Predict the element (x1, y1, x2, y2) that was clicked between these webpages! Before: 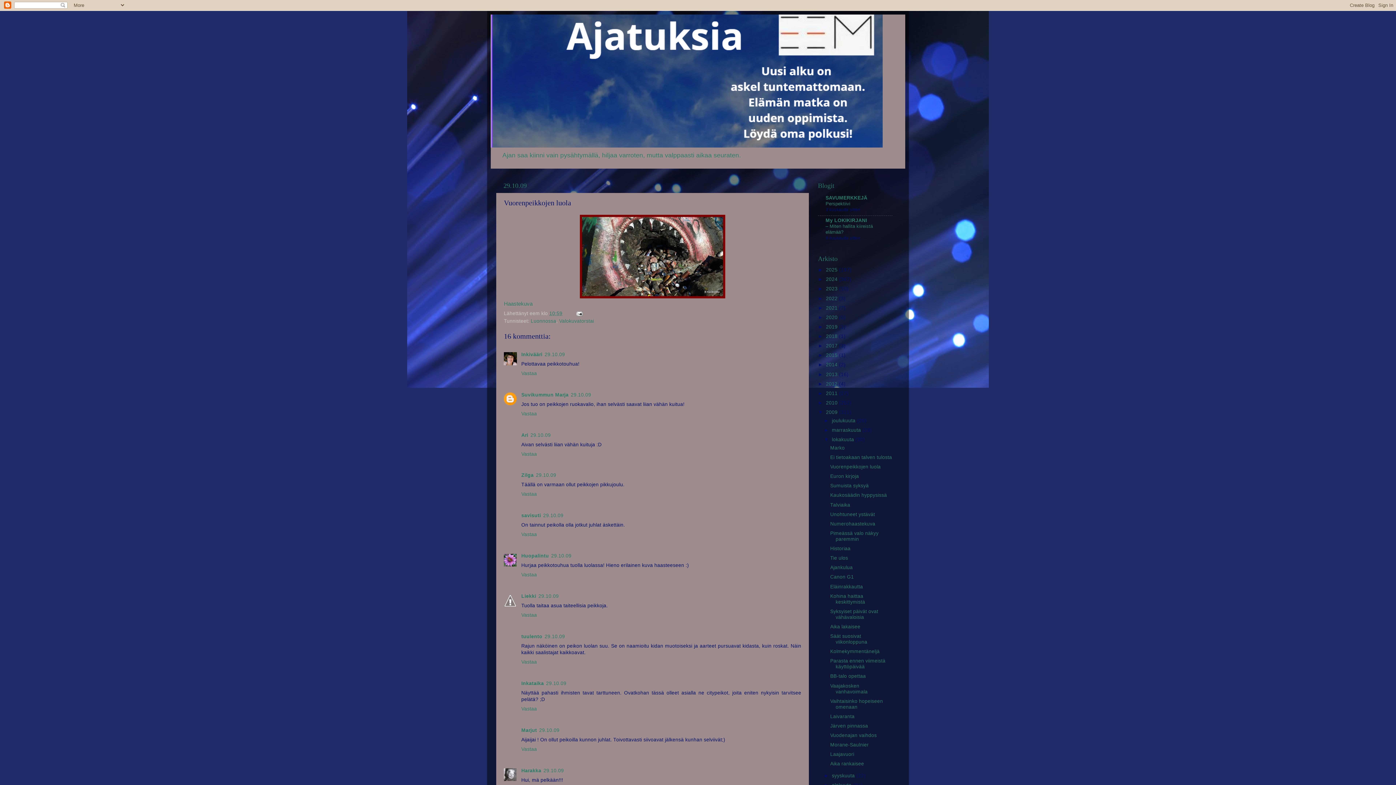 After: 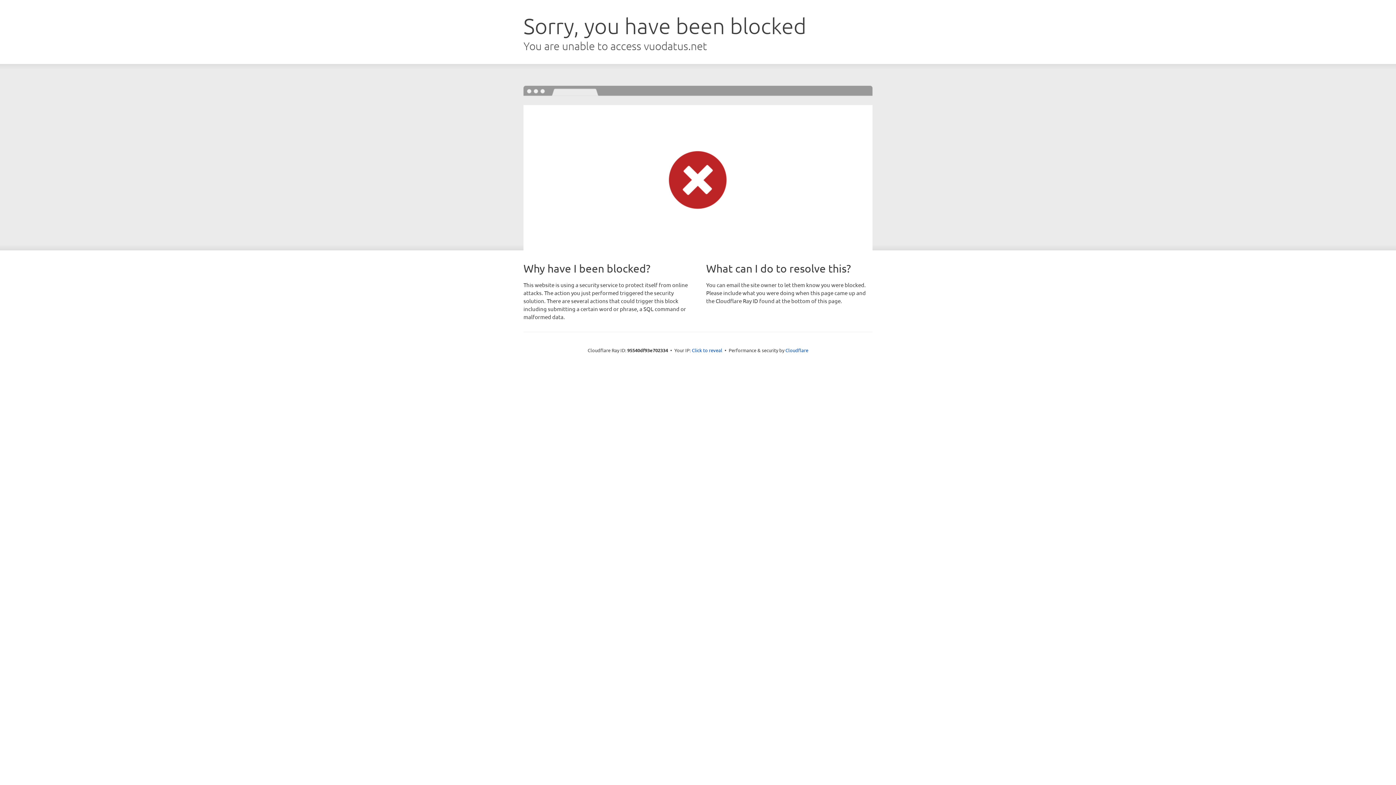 Action: bbox: (521, 634, 542, 639) label: tuulento